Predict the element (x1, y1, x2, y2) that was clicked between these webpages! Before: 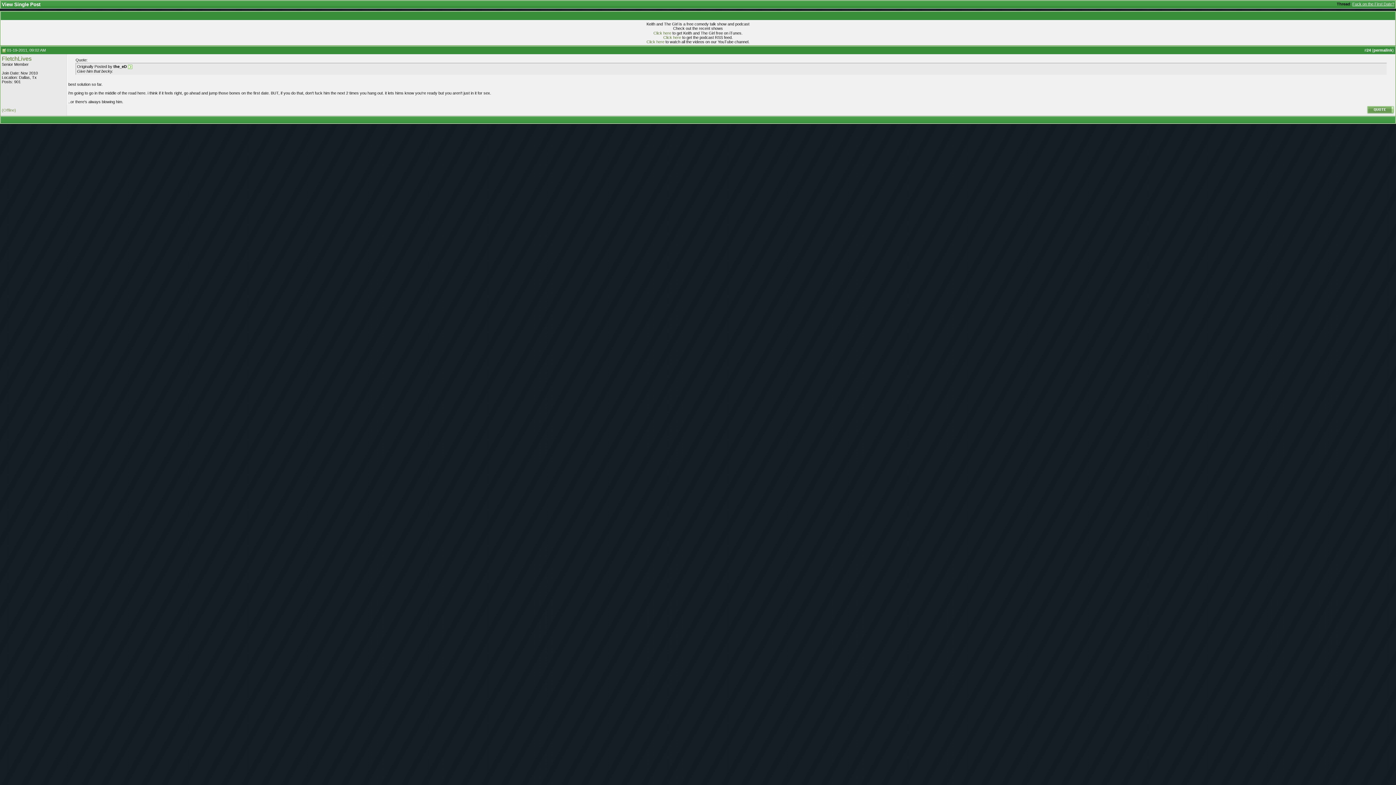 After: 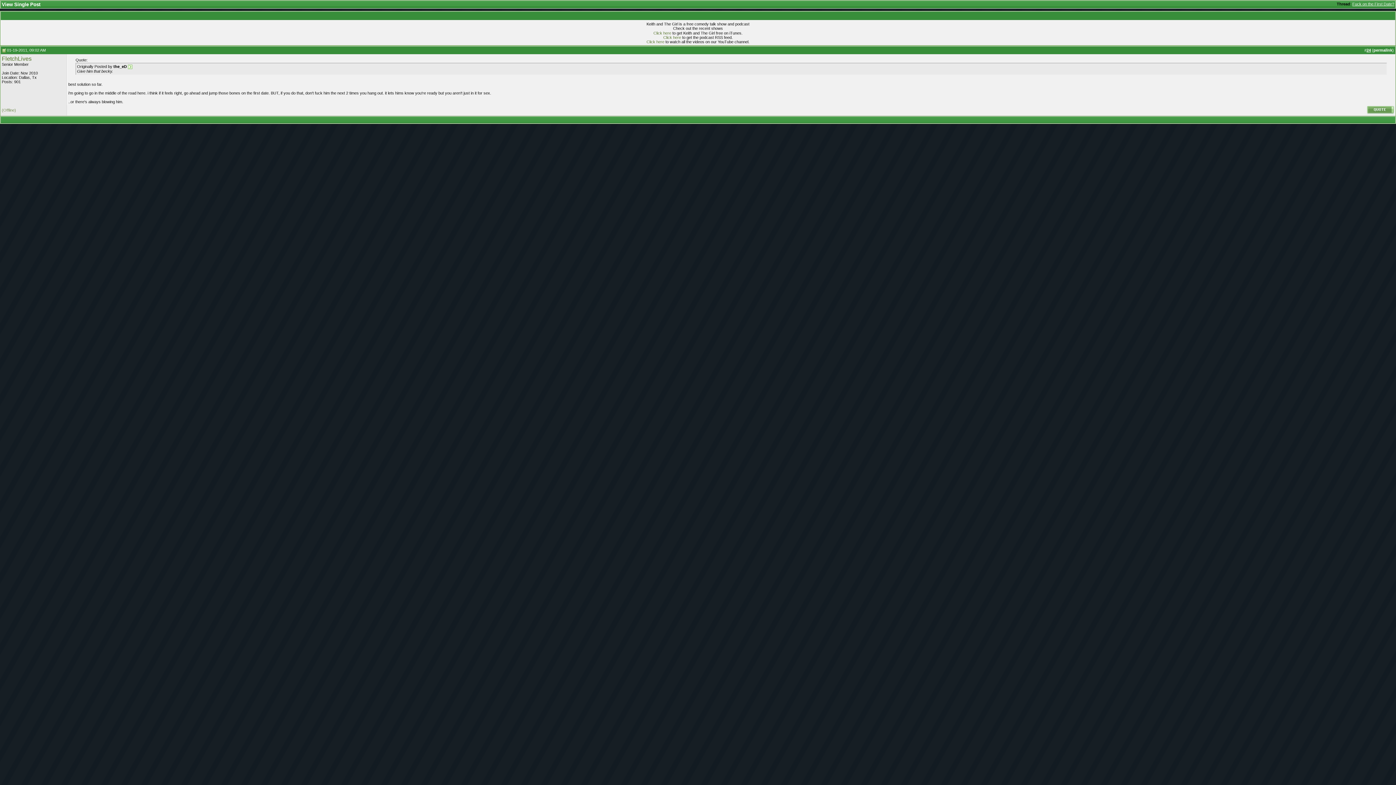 Action: bbox: (1366, 48, 1371, 52) label: 24